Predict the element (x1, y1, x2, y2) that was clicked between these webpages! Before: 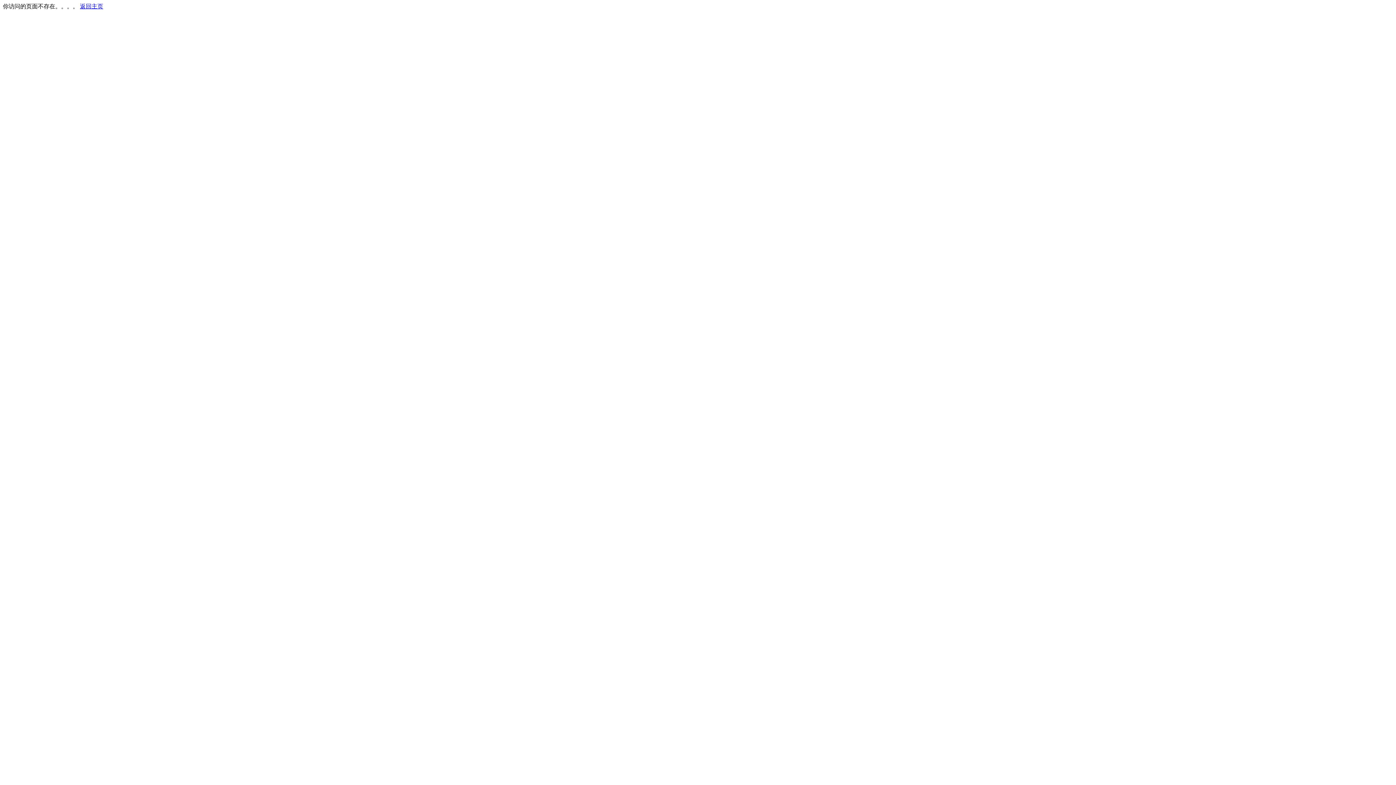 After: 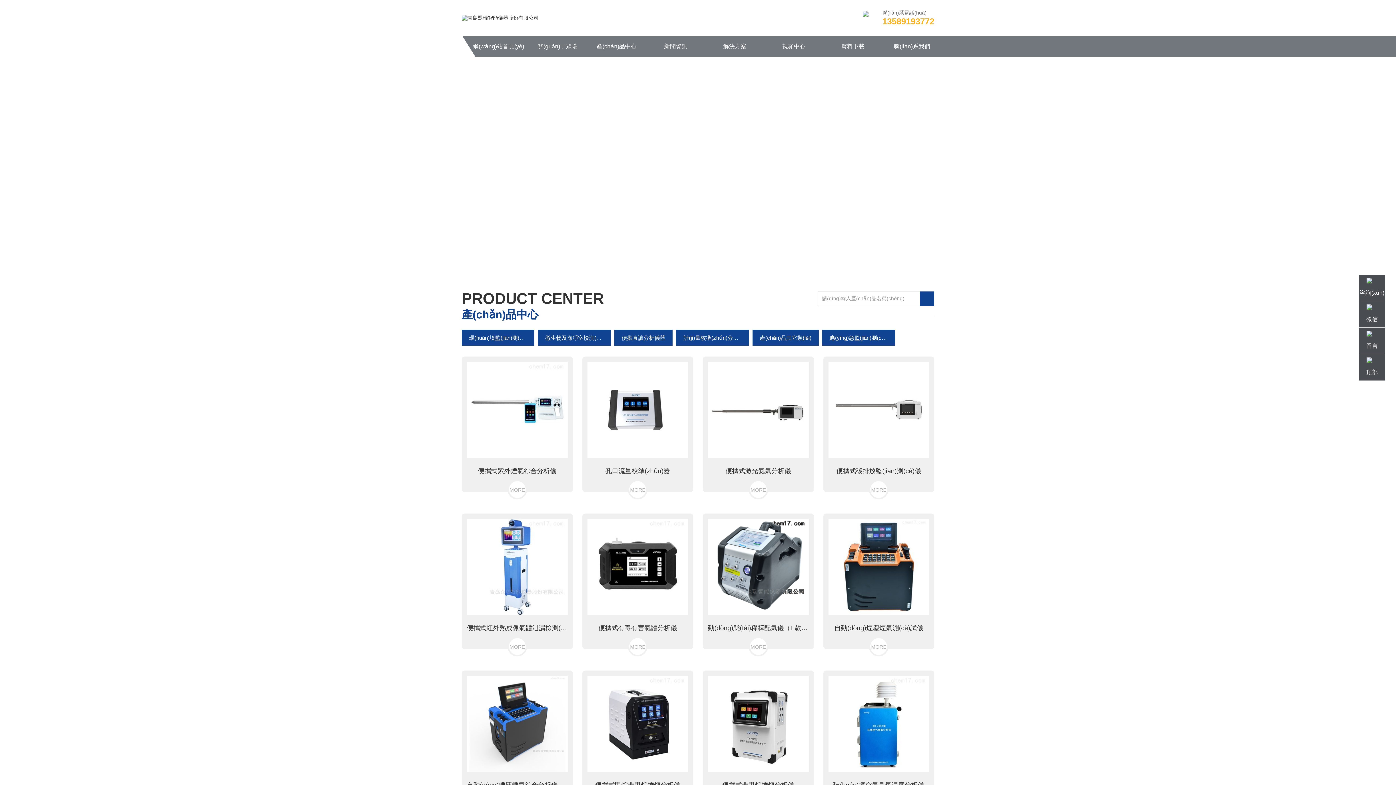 Action: bbox: (80, 3, 103, 9) label: 返回主页